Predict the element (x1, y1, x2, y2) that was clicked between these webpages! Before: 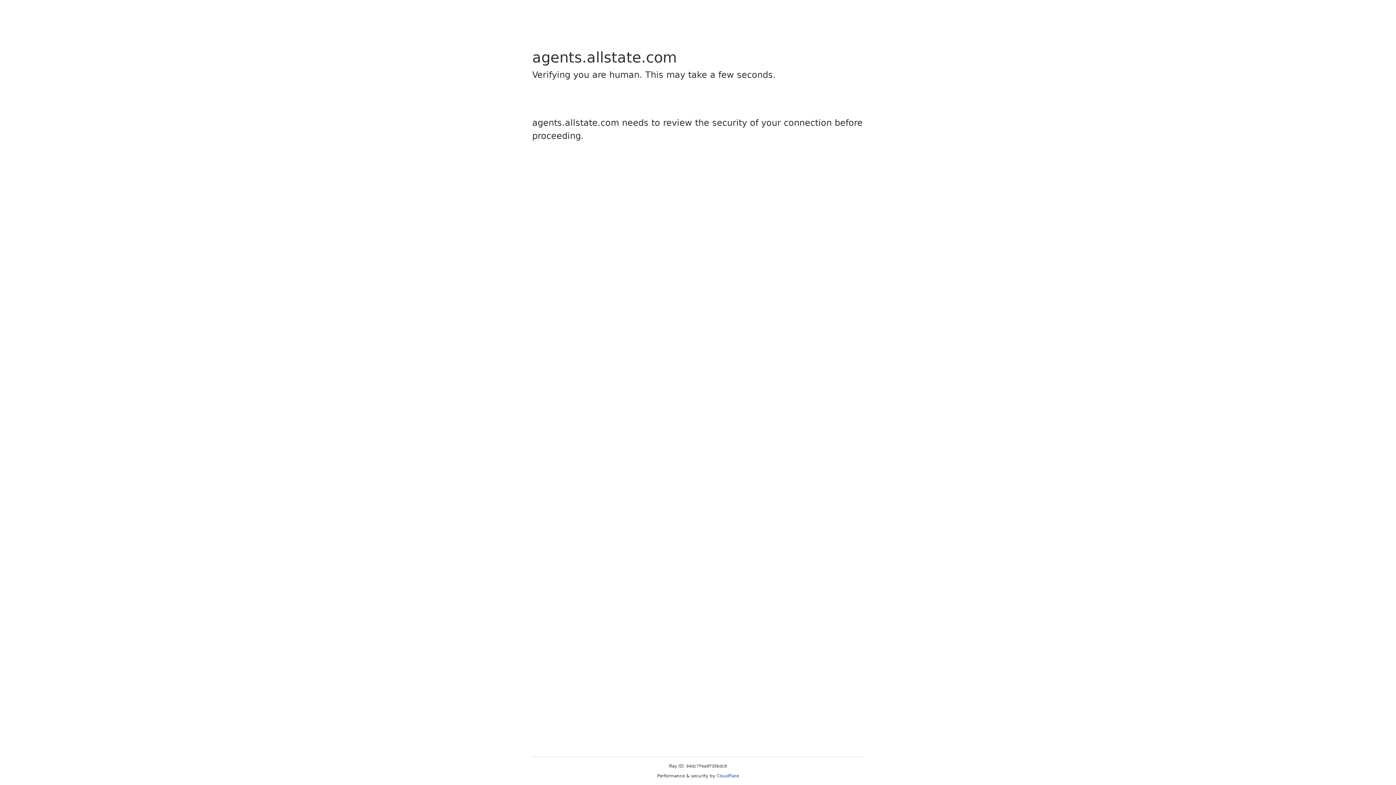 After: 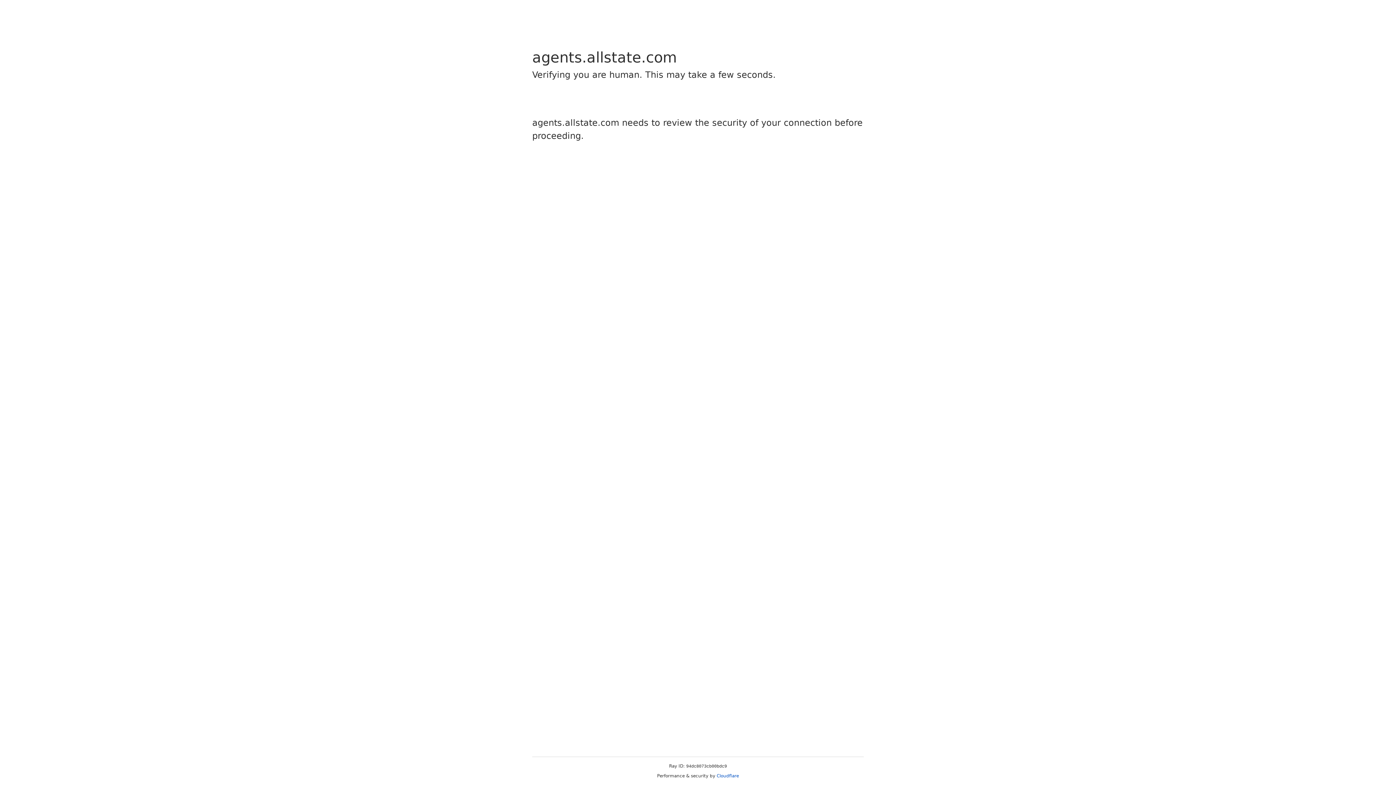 Action: label: Cloudflare bbox: (716, 773, 739, 778)